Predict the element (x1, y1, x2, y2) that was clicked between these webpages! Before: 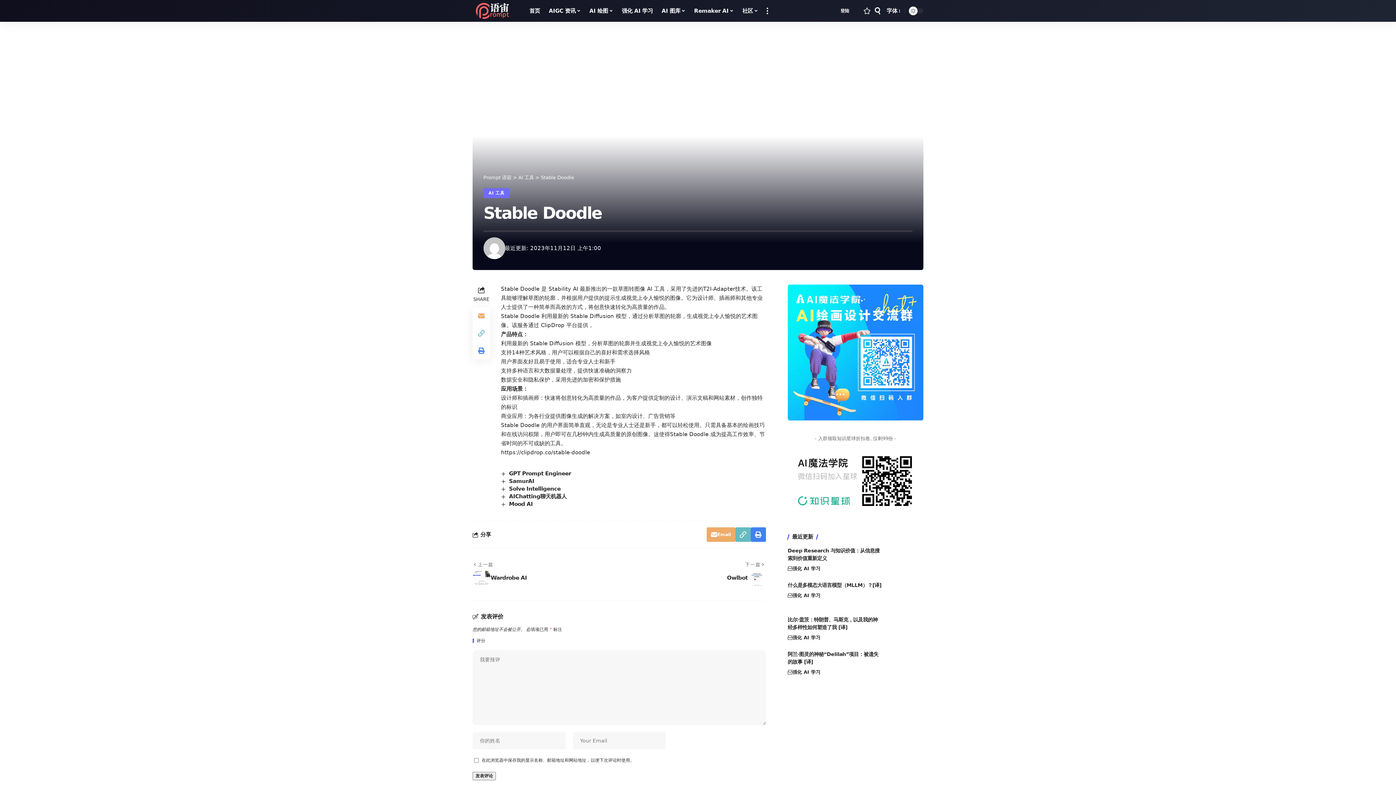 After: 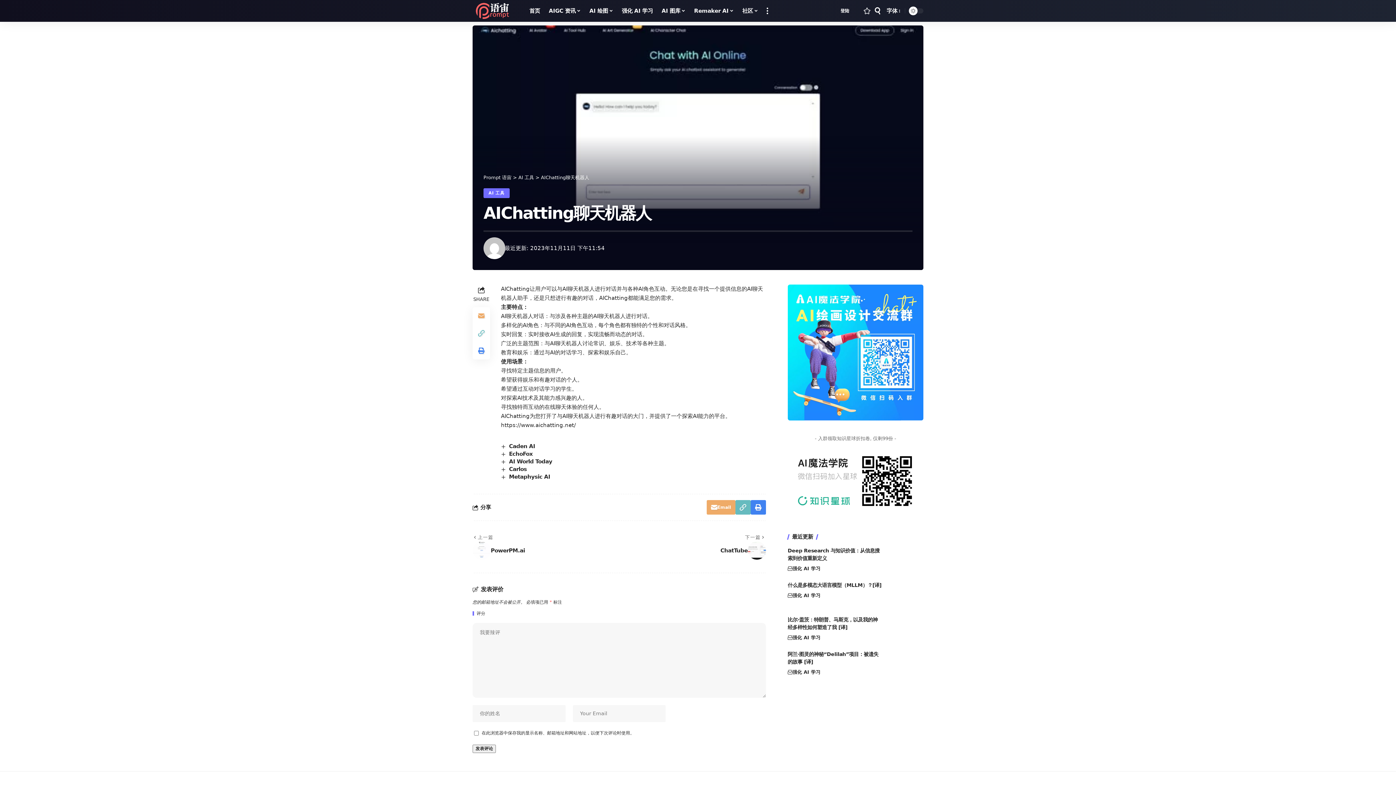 Action: label: AIChatting聊天机器人 bbox: (509, 493, 566, 500)